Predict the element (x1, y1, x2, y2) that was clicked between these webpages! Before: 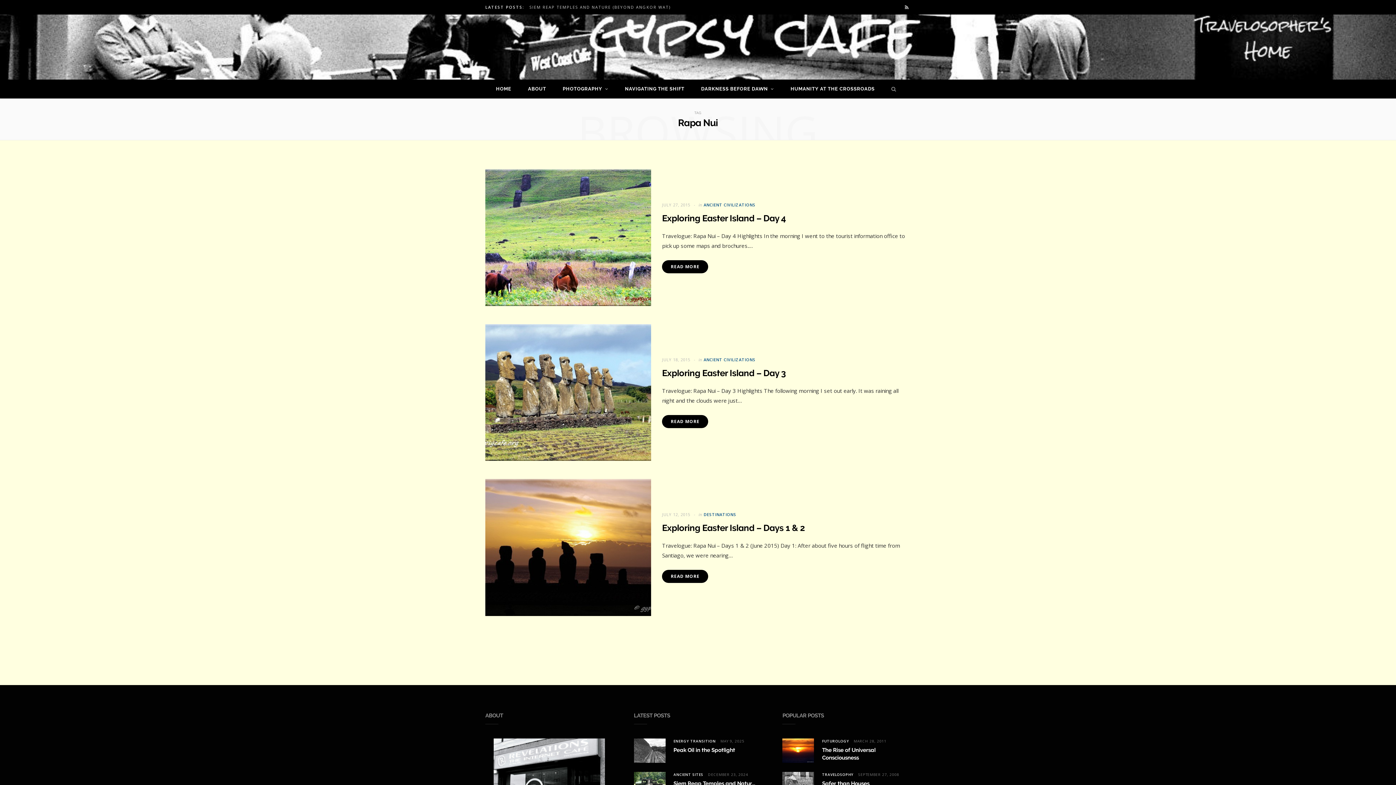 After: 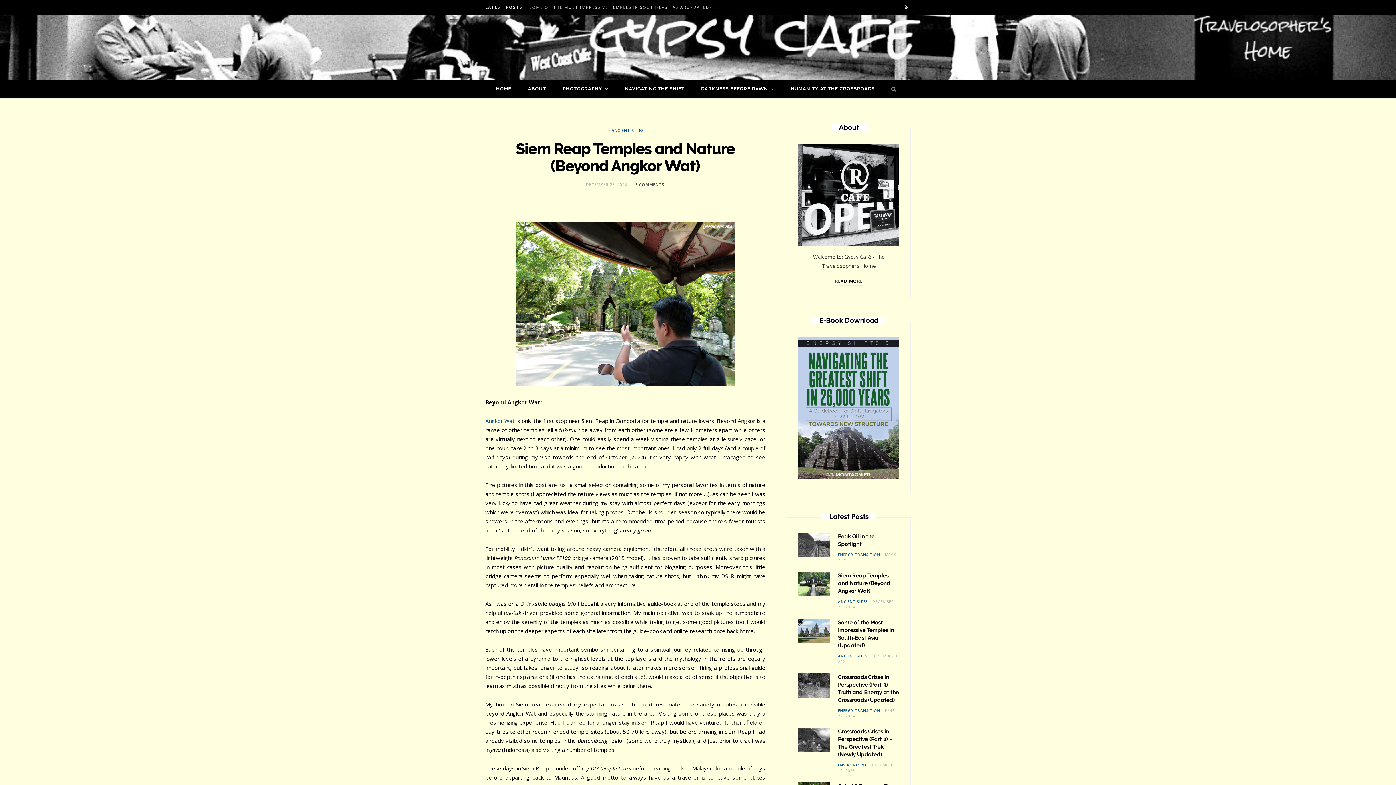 Action: bbox: (673, 780, 811, 787) label: Siem Reap Temples and Nature (Beyond Angkor Wat)